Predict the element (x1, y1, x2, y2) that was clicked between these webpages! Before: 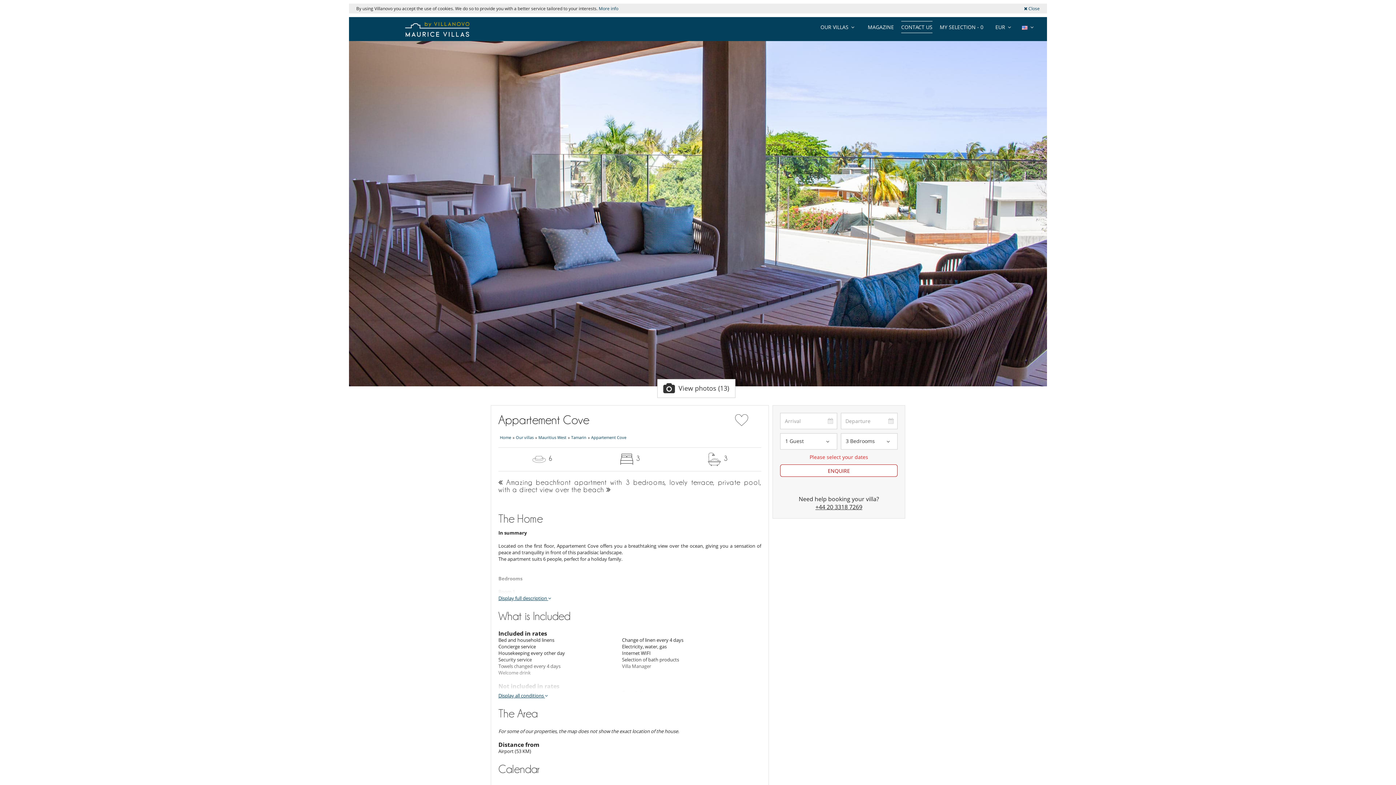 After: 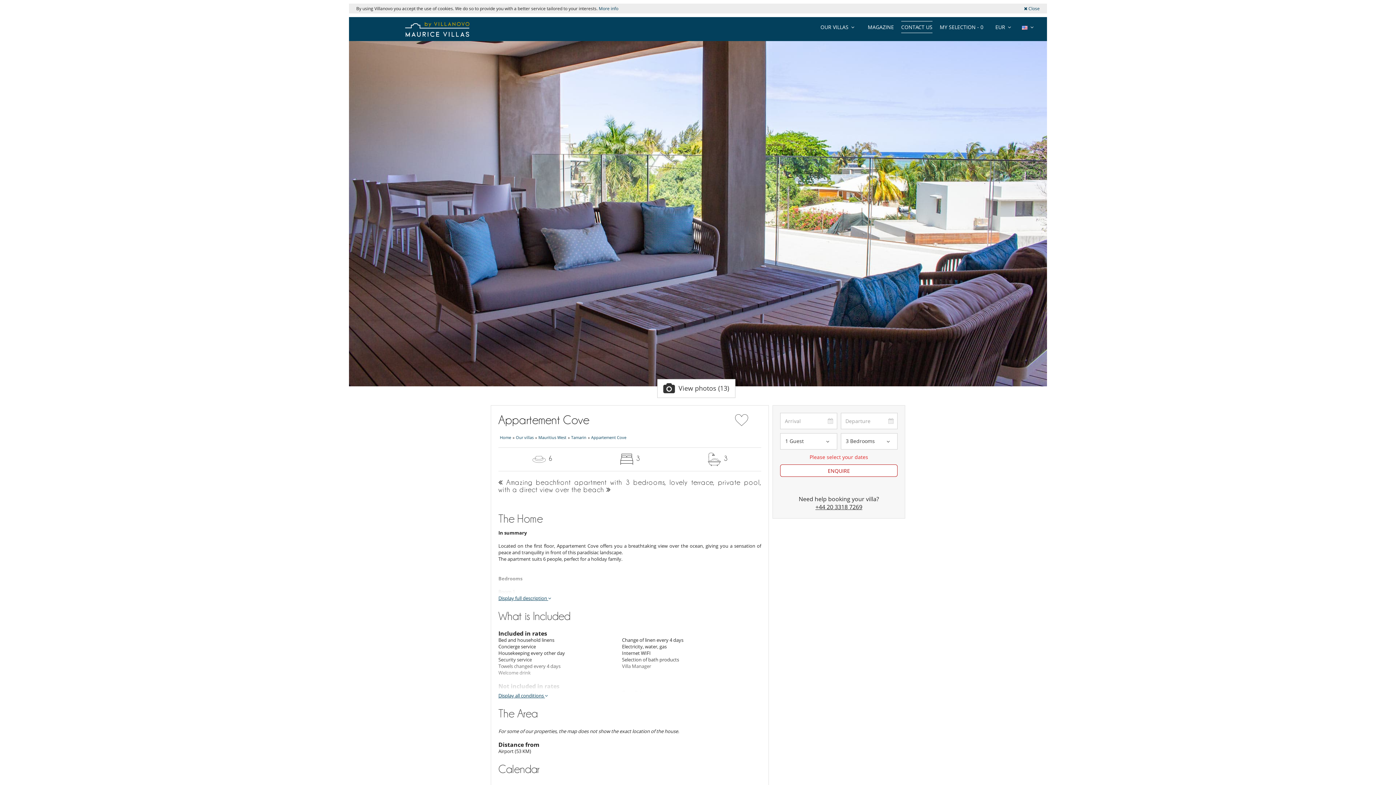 Action: label: +44 20 3318 7269 bbox: (815, 503, 862, 511)